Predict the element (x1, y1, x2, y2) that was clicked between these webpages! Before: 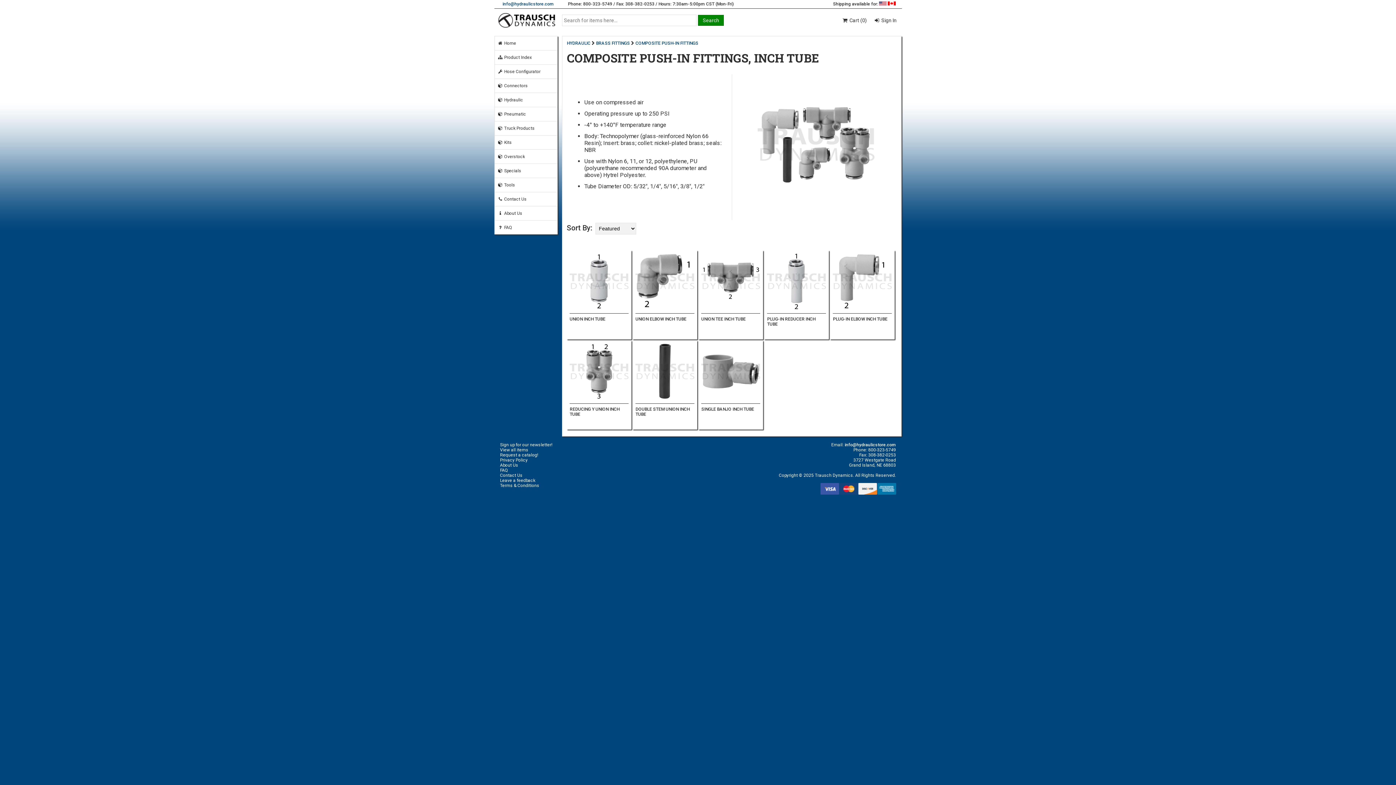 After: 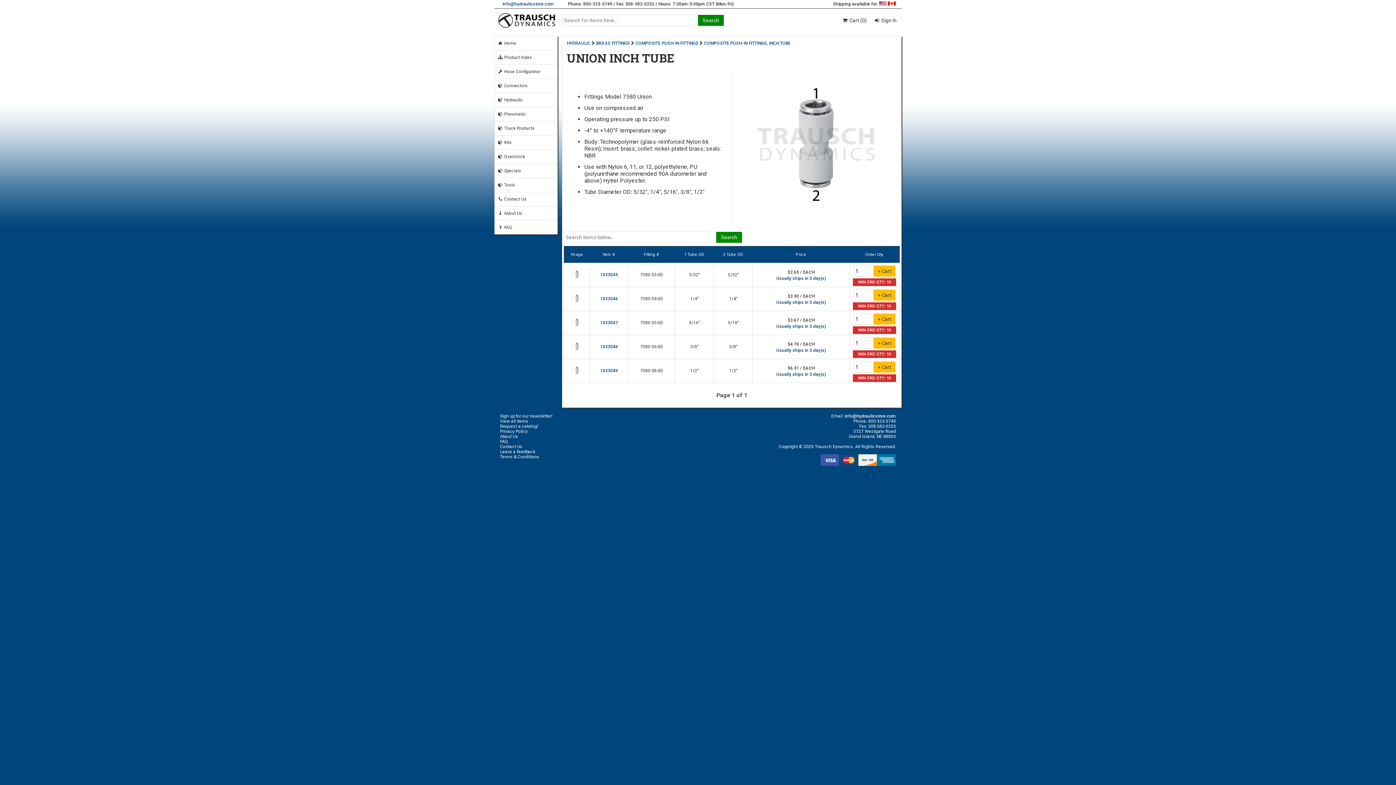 Action: label: UNION INCH TUBE bbox: (569, 316, 605, 321)